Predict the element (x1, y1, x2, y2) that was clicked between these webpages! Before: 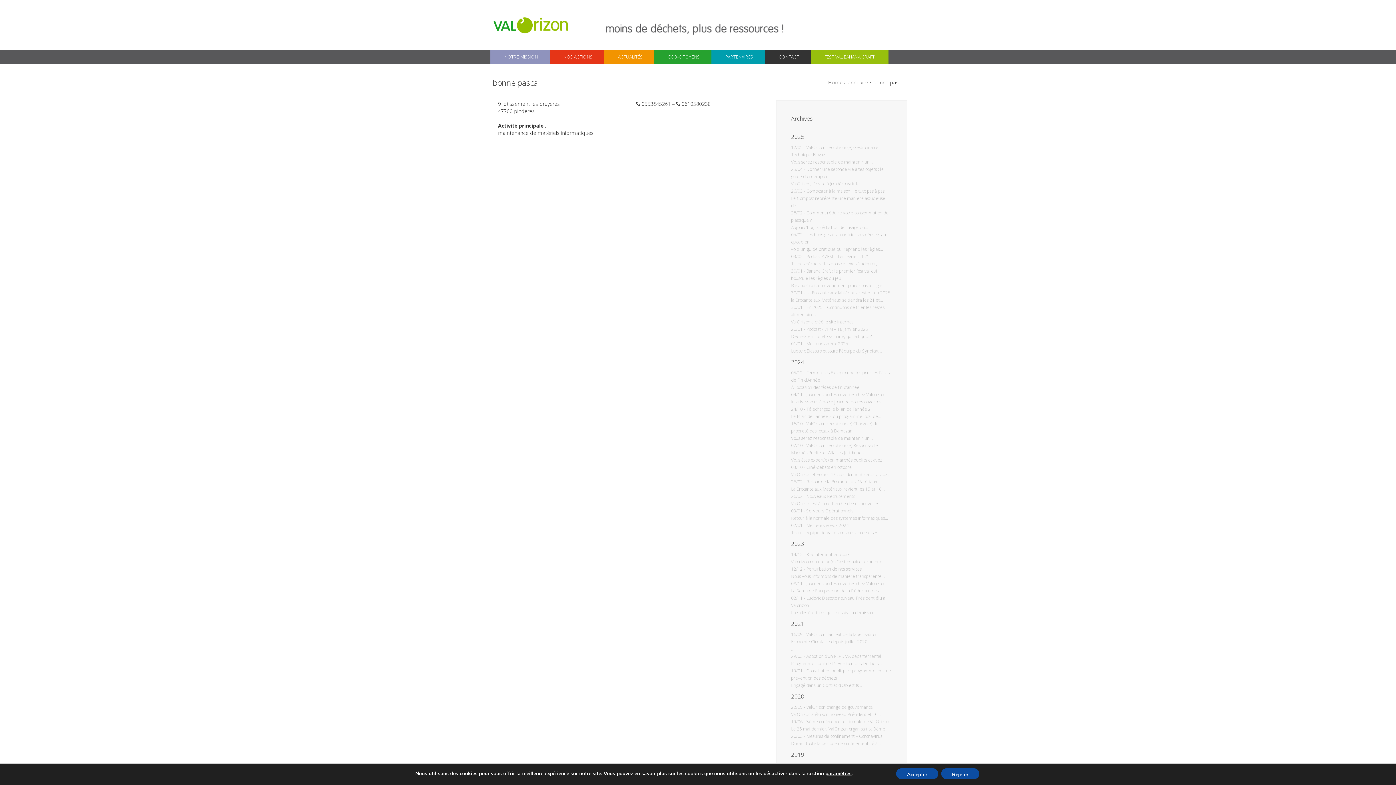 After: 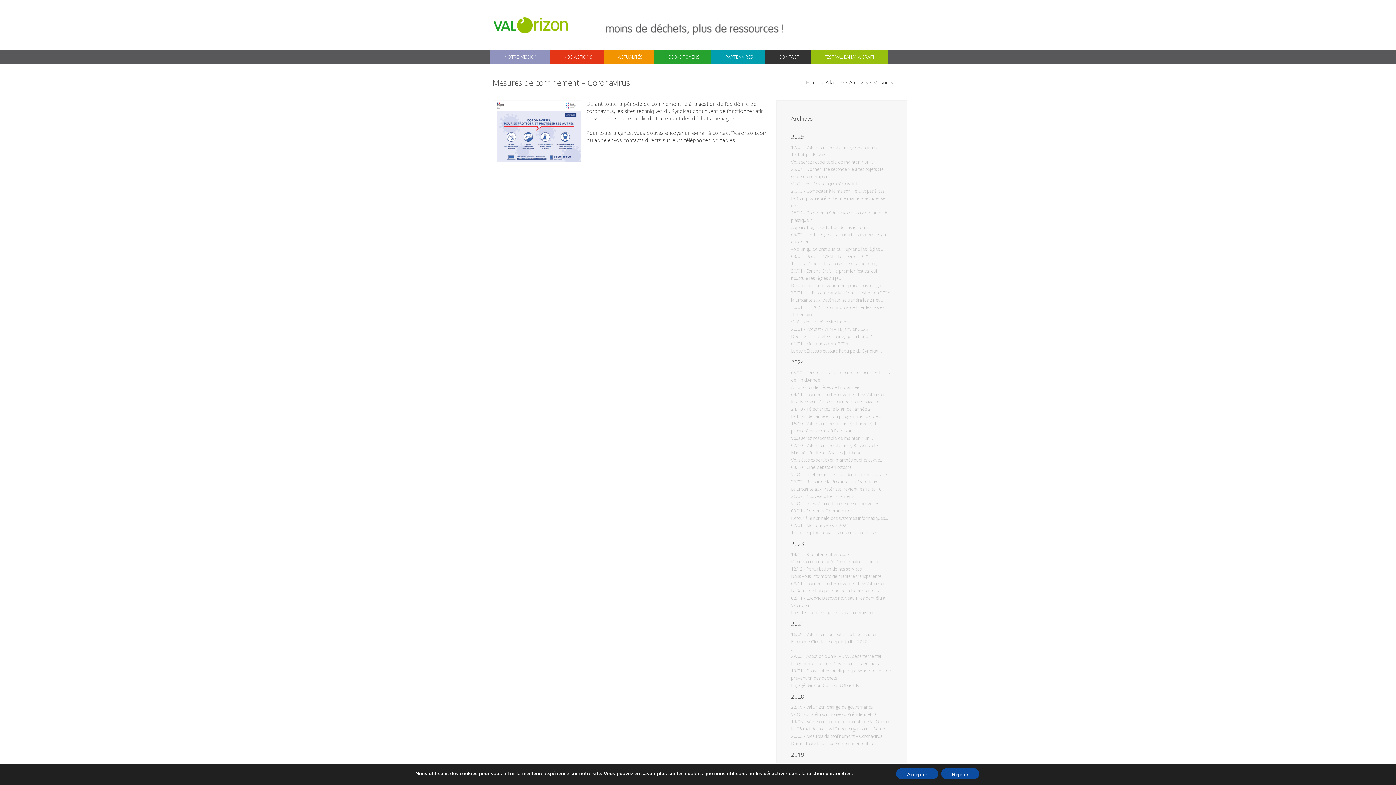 Action: bbox: (806, 733, 882, 739) label: Mesures de confinement – Coronavirus